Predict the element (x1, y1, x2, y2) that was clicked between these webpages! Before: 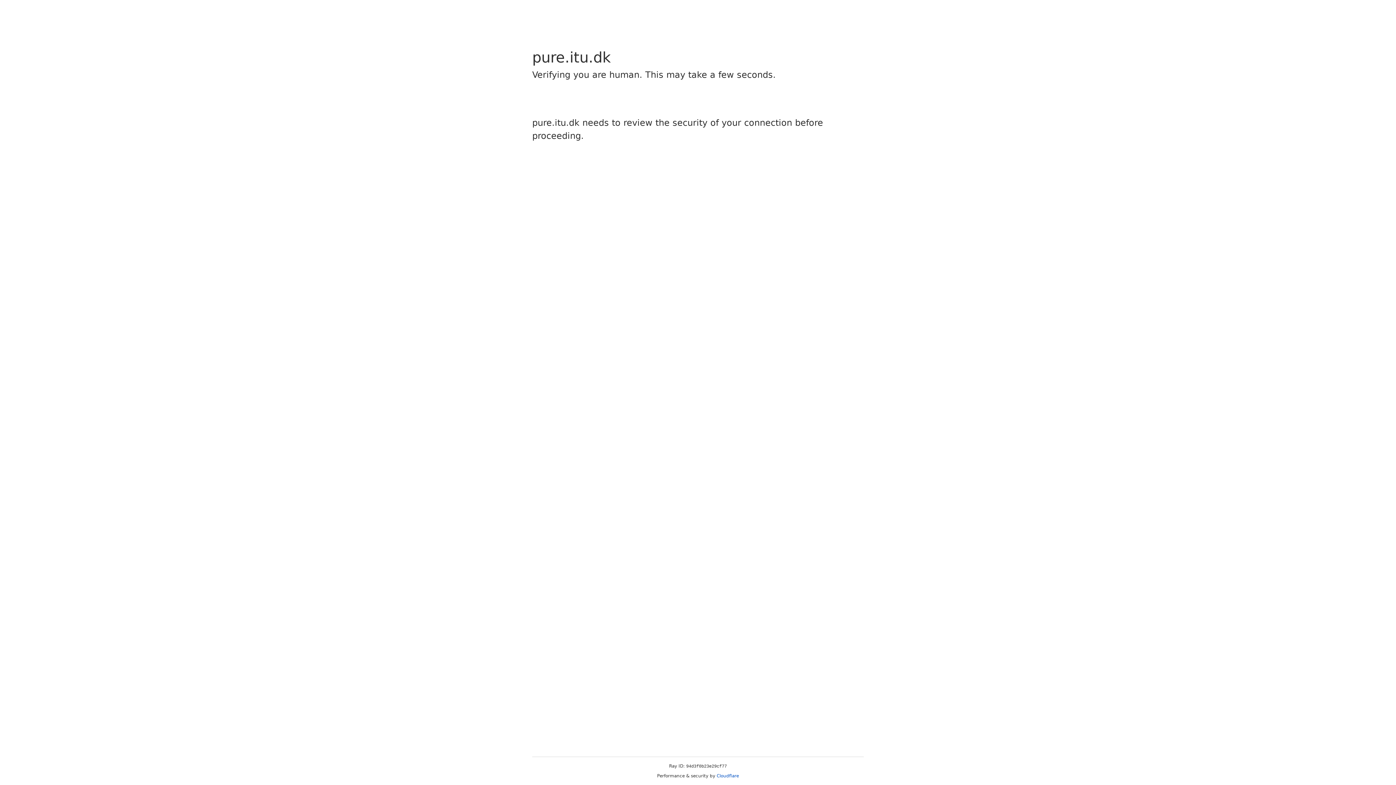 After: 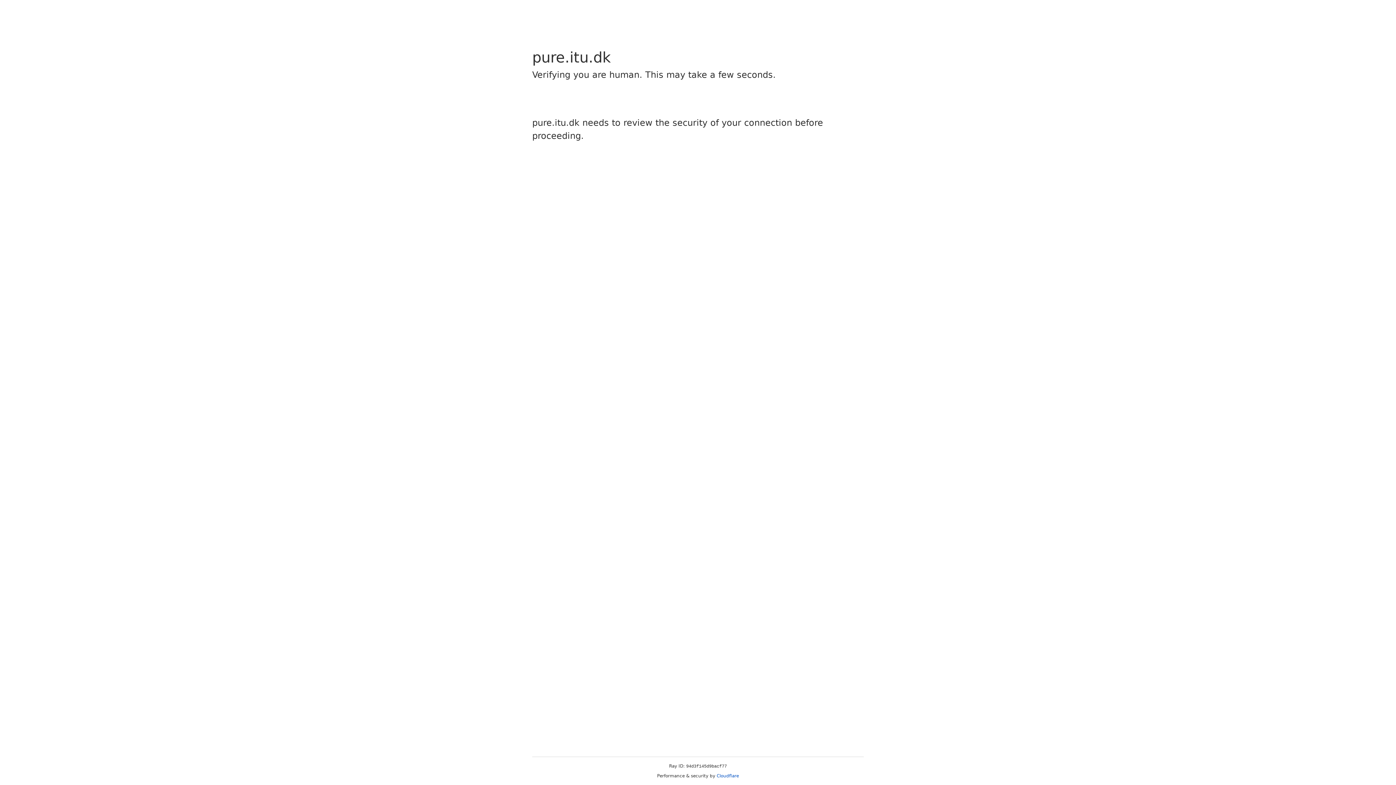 Action: bbox: (716, 773, 739, 778) label: Cloudflare